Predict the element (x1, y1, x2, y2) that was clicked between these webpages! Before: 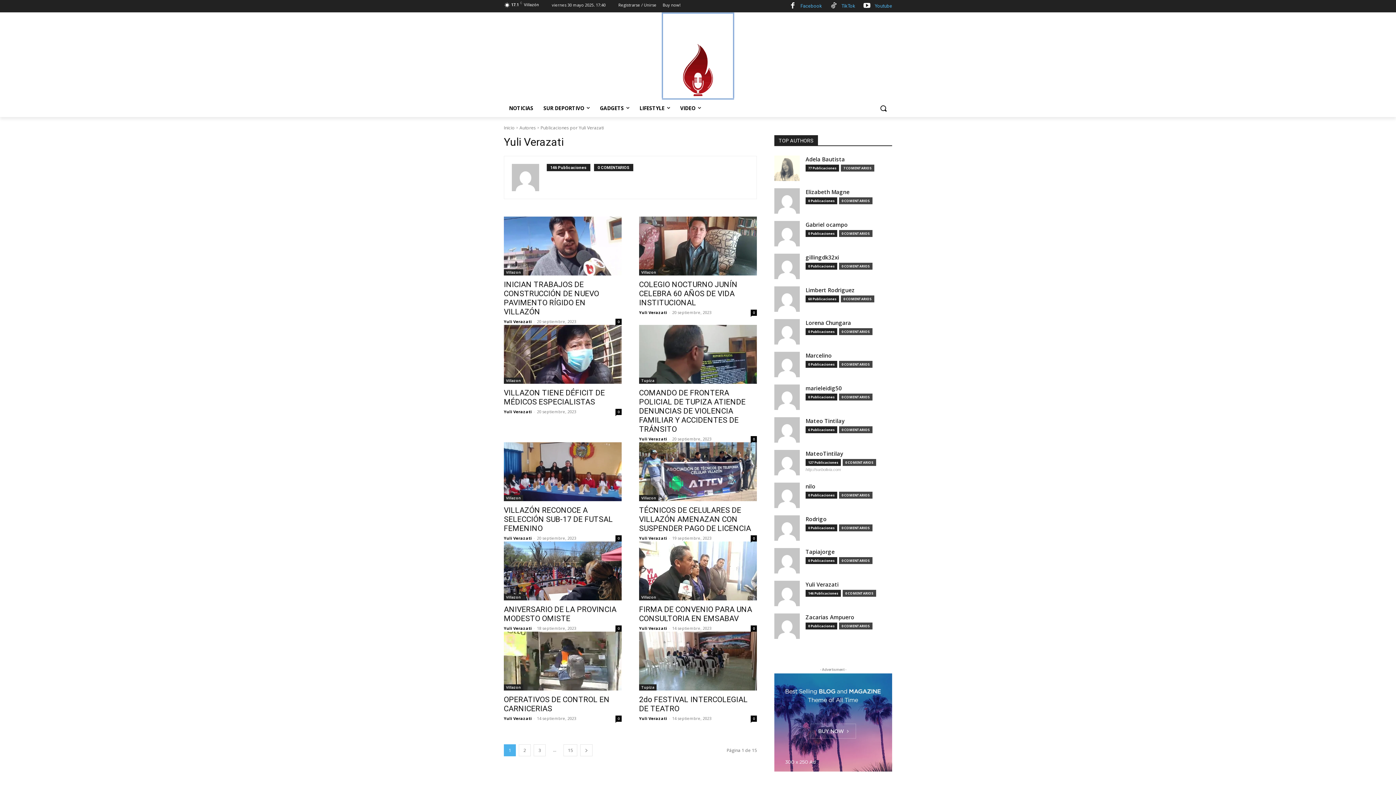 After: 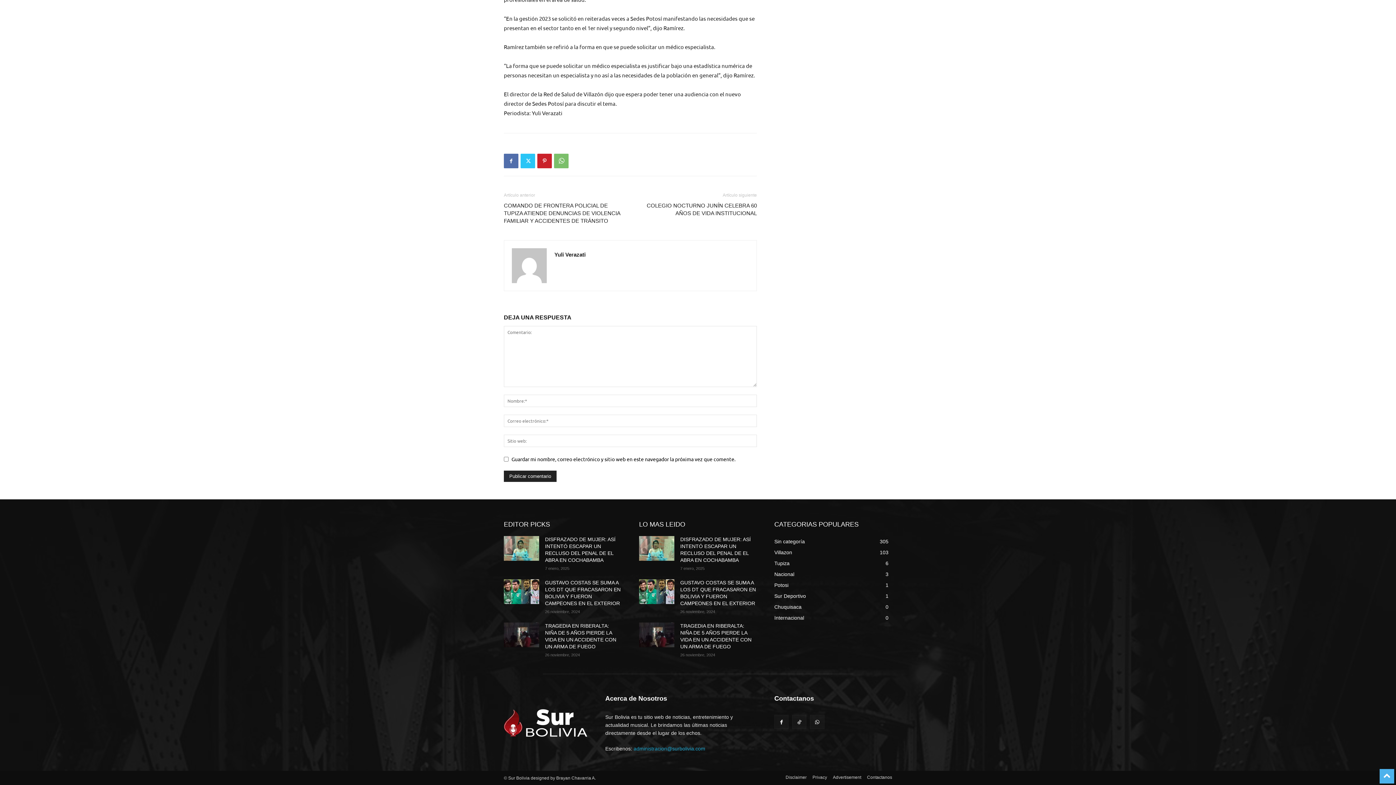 Action: bbox: (615, 408, 621, 415) label: 0